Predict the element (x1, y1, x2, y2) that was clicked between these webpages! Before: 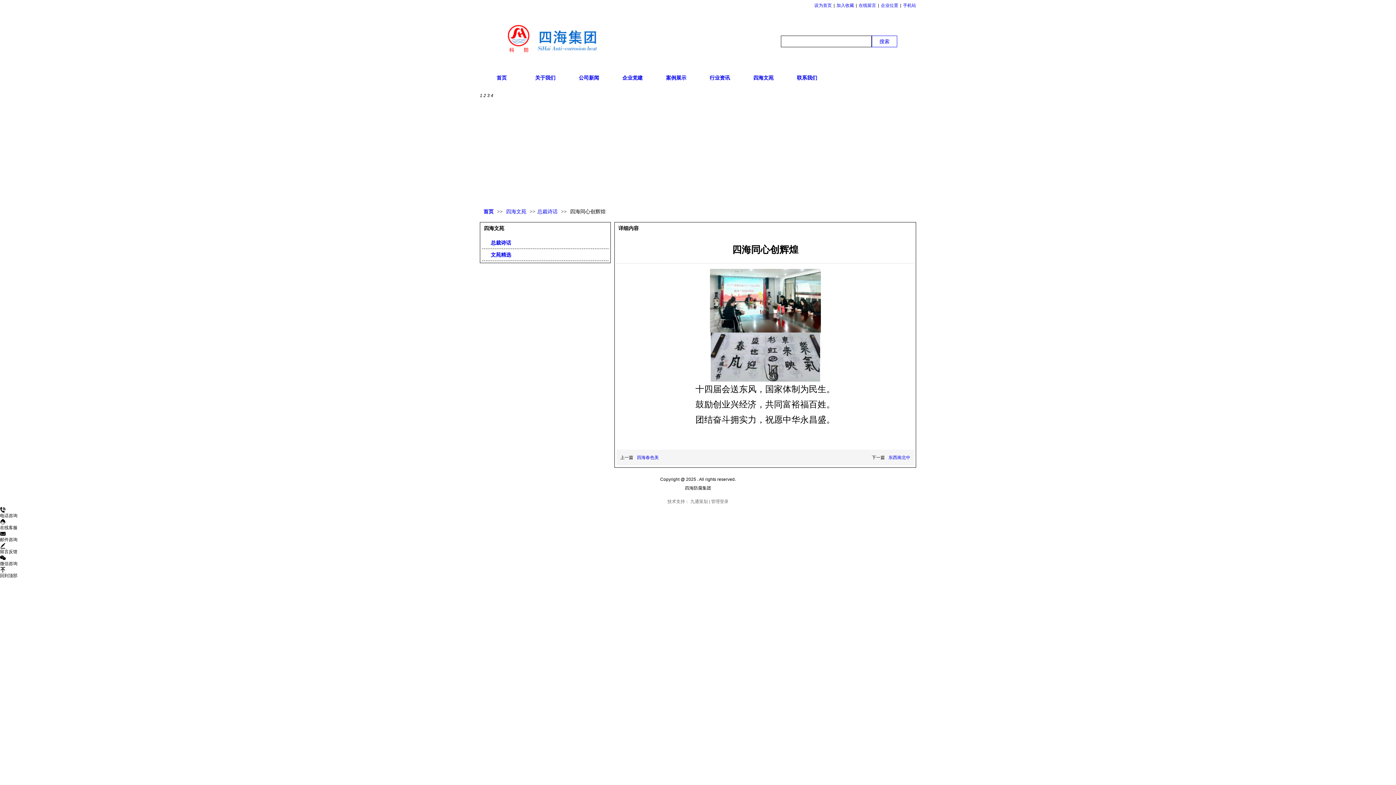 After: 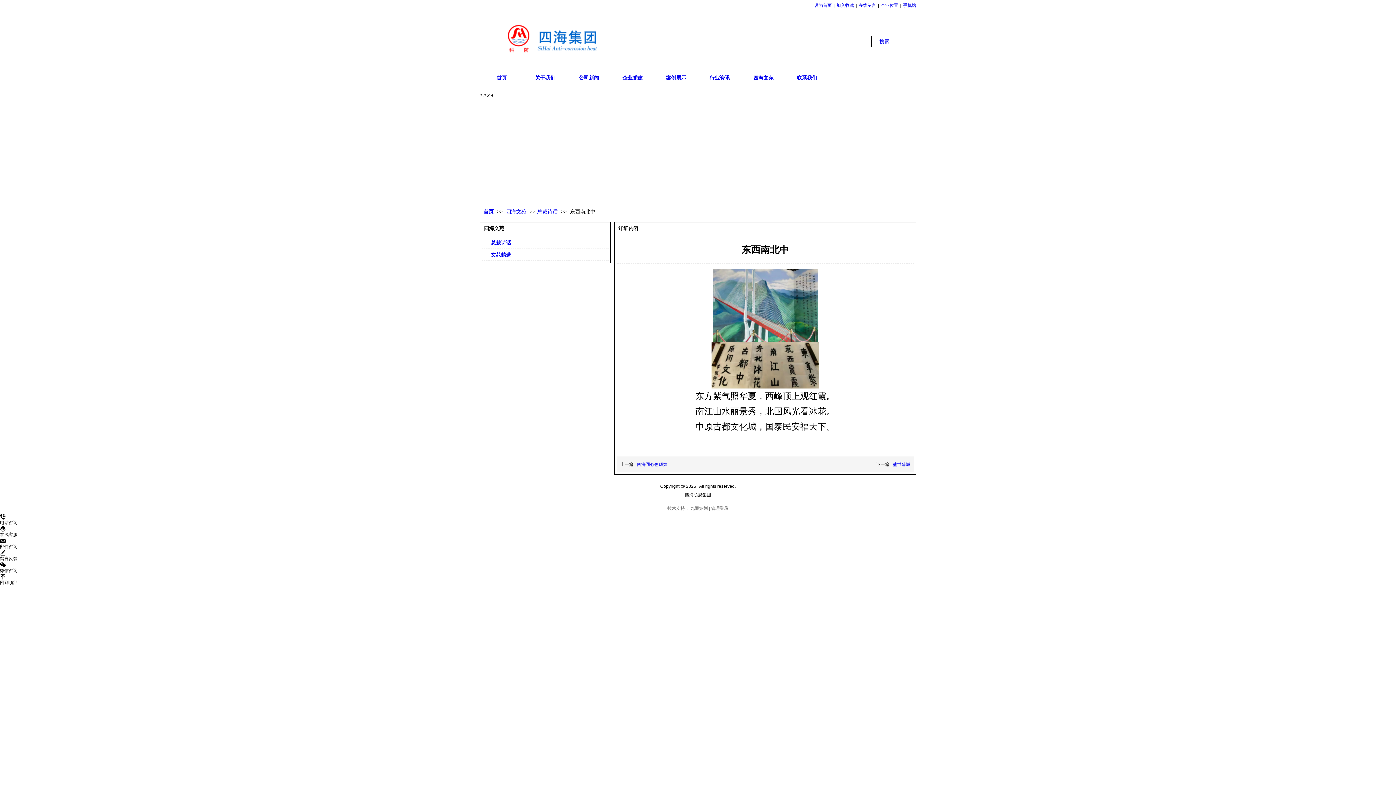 Action: bbox: (888, 455, 910, 460) label: 东西南北中